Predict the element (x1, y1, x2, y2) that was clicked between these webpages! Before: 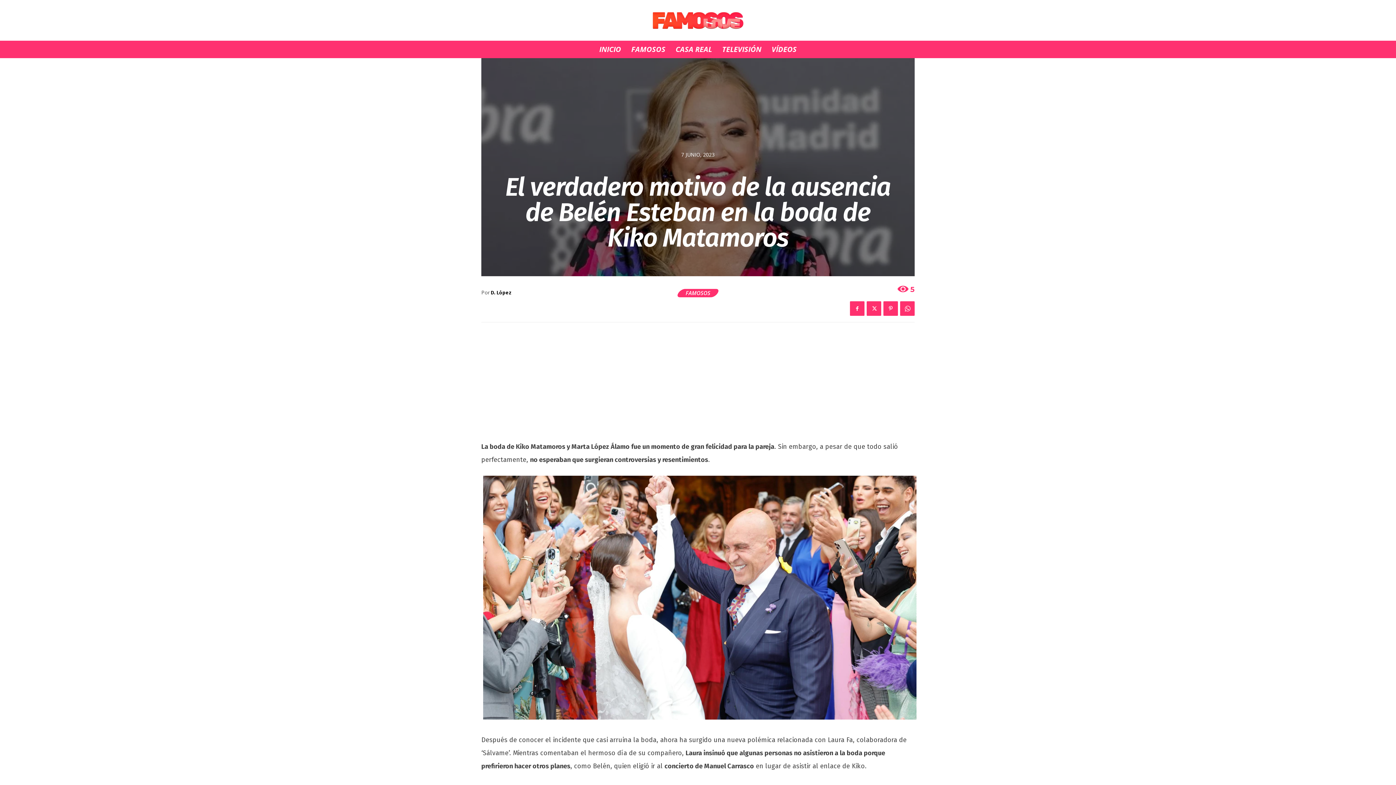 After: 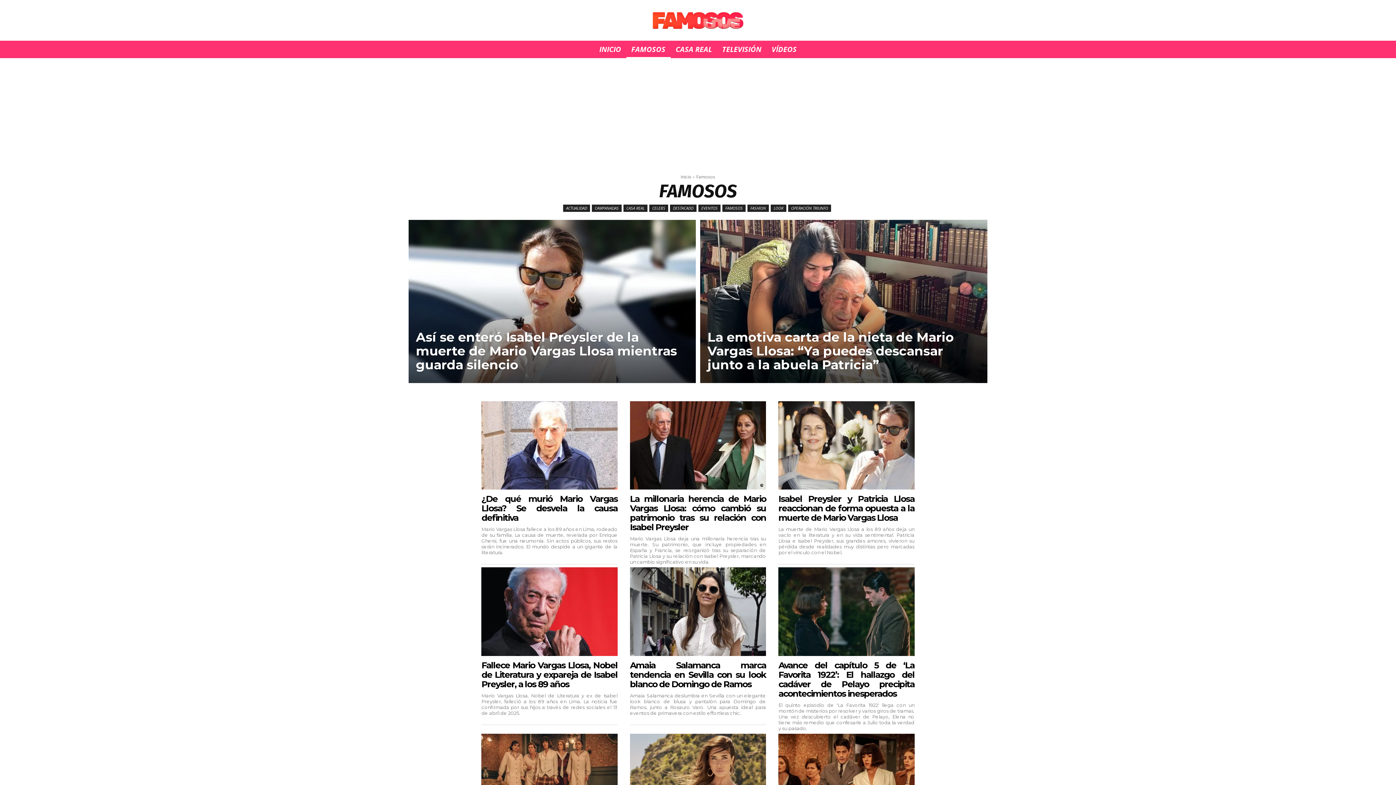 Action: label: FAMOSOS bbox: (678, 289, 717, 297)